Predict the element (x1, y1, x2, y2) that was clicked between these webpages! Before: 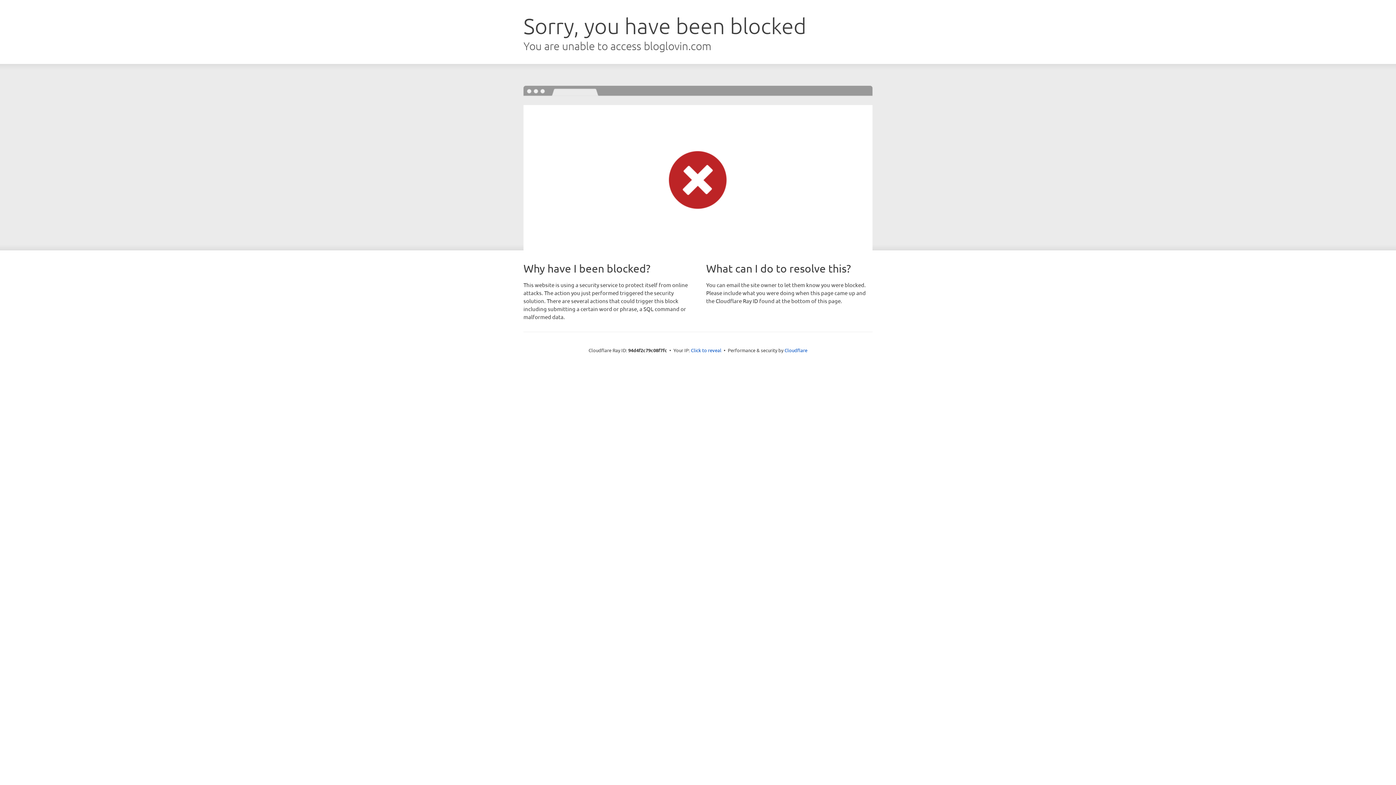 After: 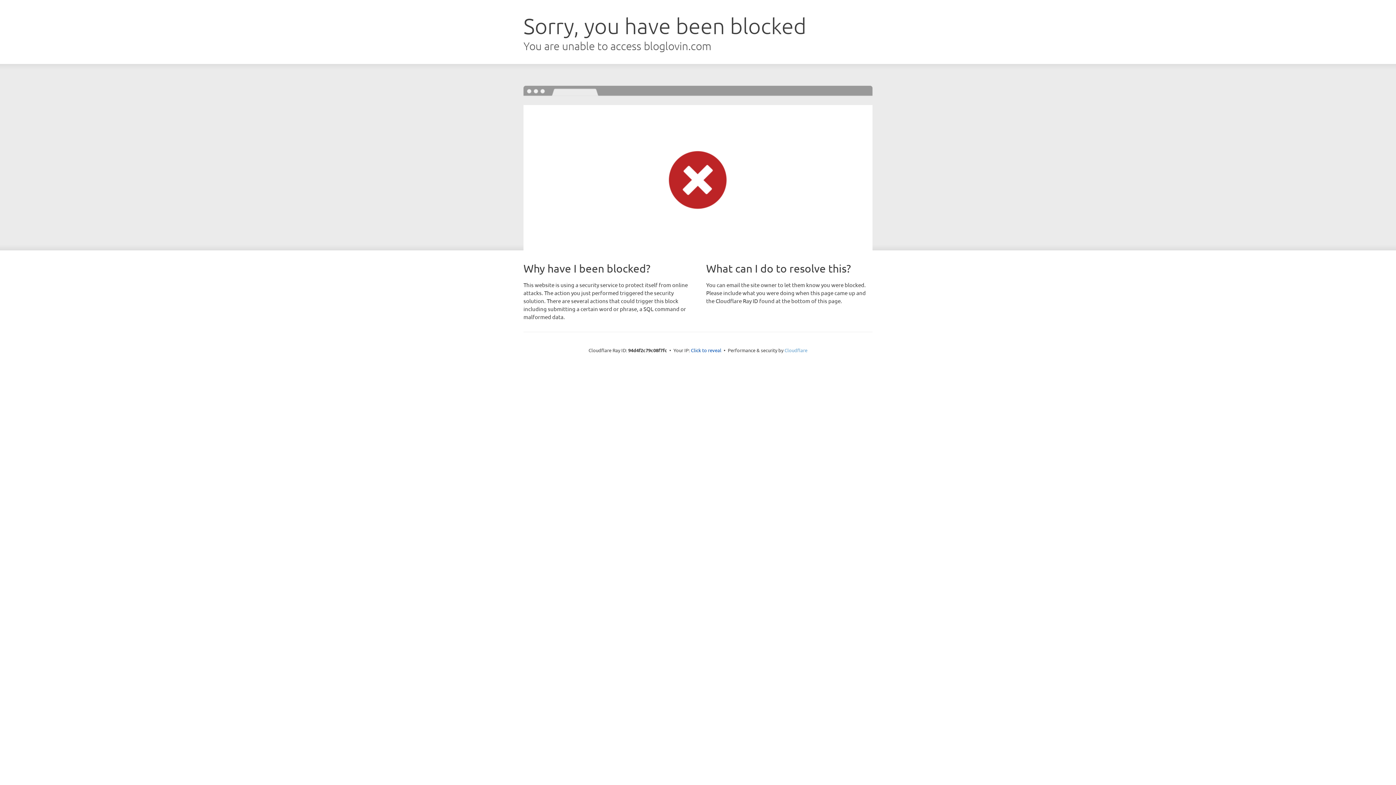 Action: label: Cloudflare bbox: (784, 347, 807, 353)